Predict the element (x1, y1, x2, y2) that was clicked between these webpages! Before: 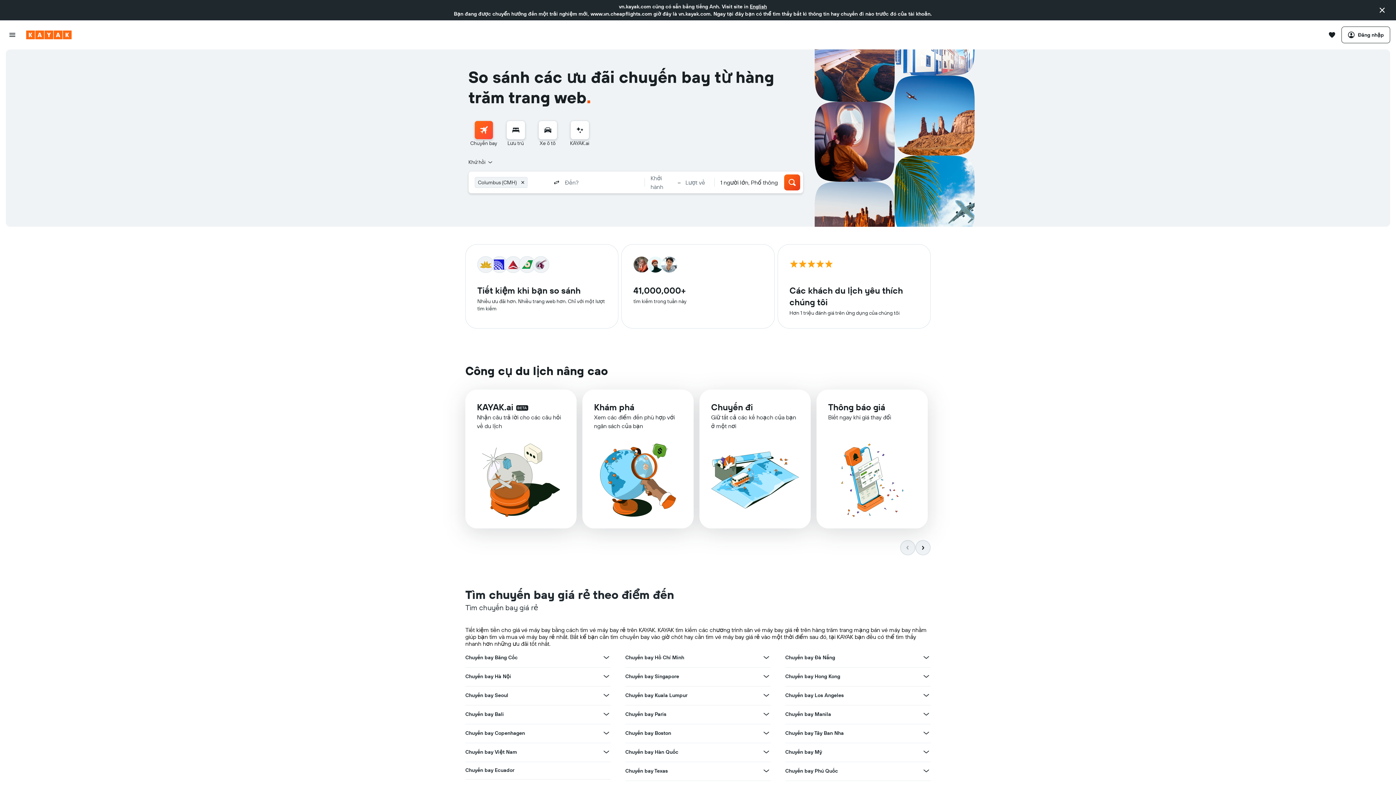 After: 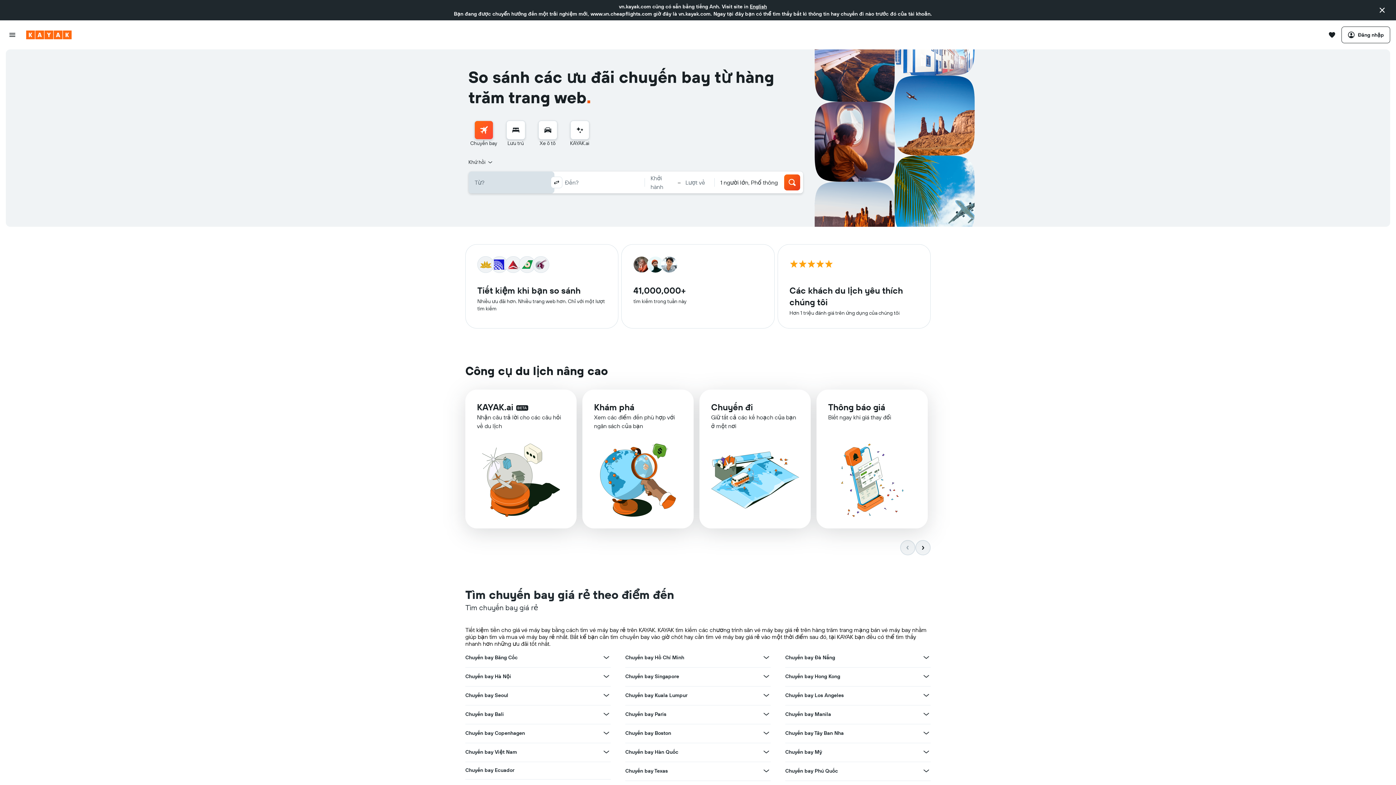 Action: label: Remove value bbox: (518, 177, 527, 187)